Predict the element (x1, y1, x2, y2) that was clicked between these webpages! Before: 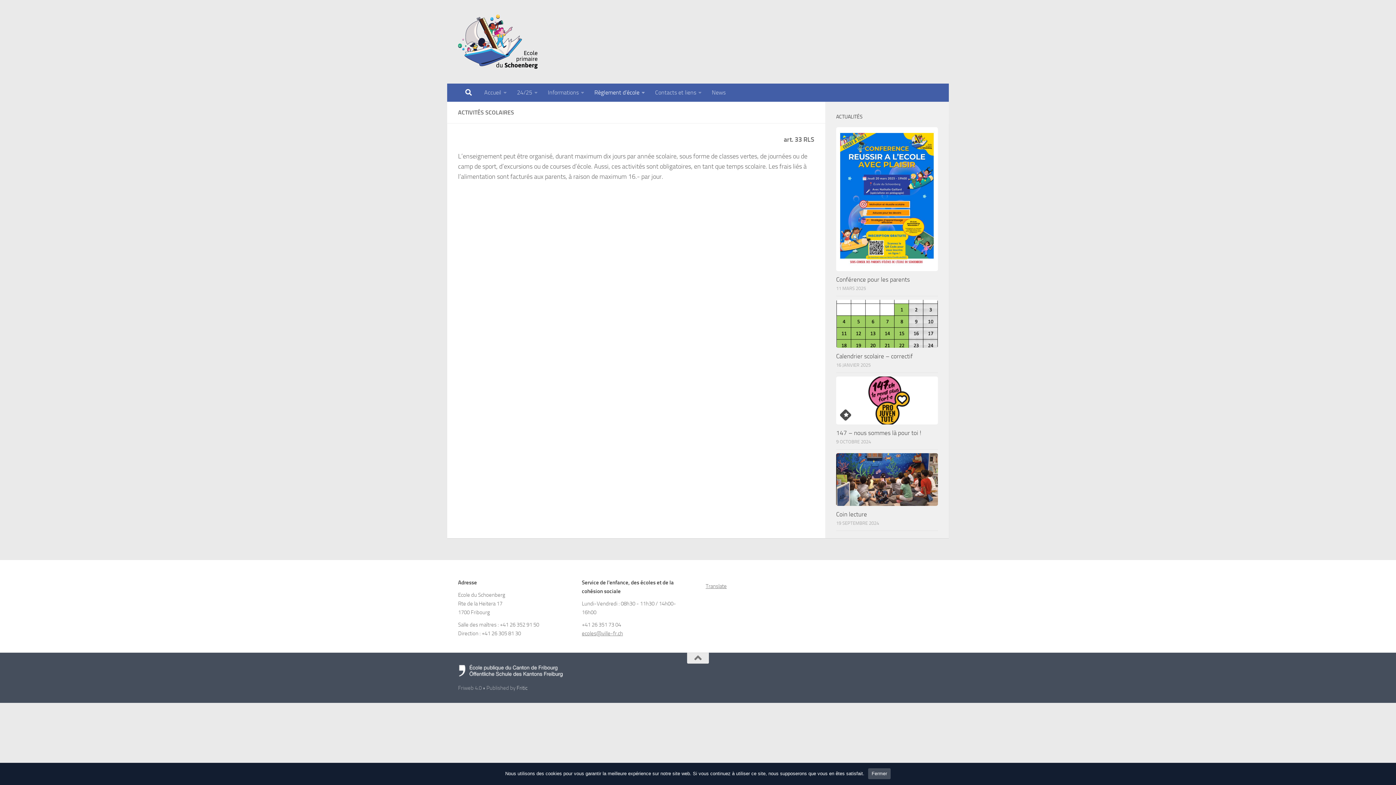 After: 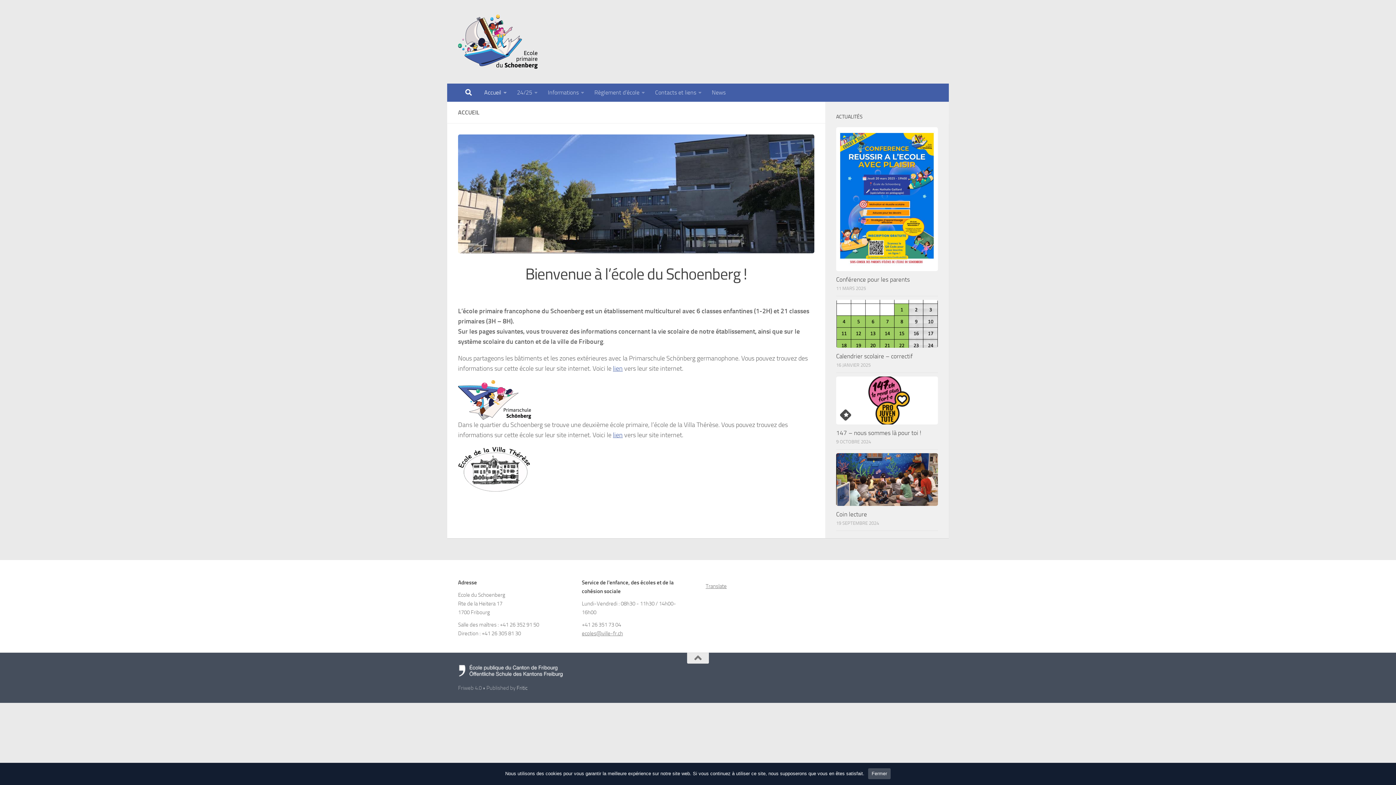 Action: bbox: (458, 14, 537, 69)